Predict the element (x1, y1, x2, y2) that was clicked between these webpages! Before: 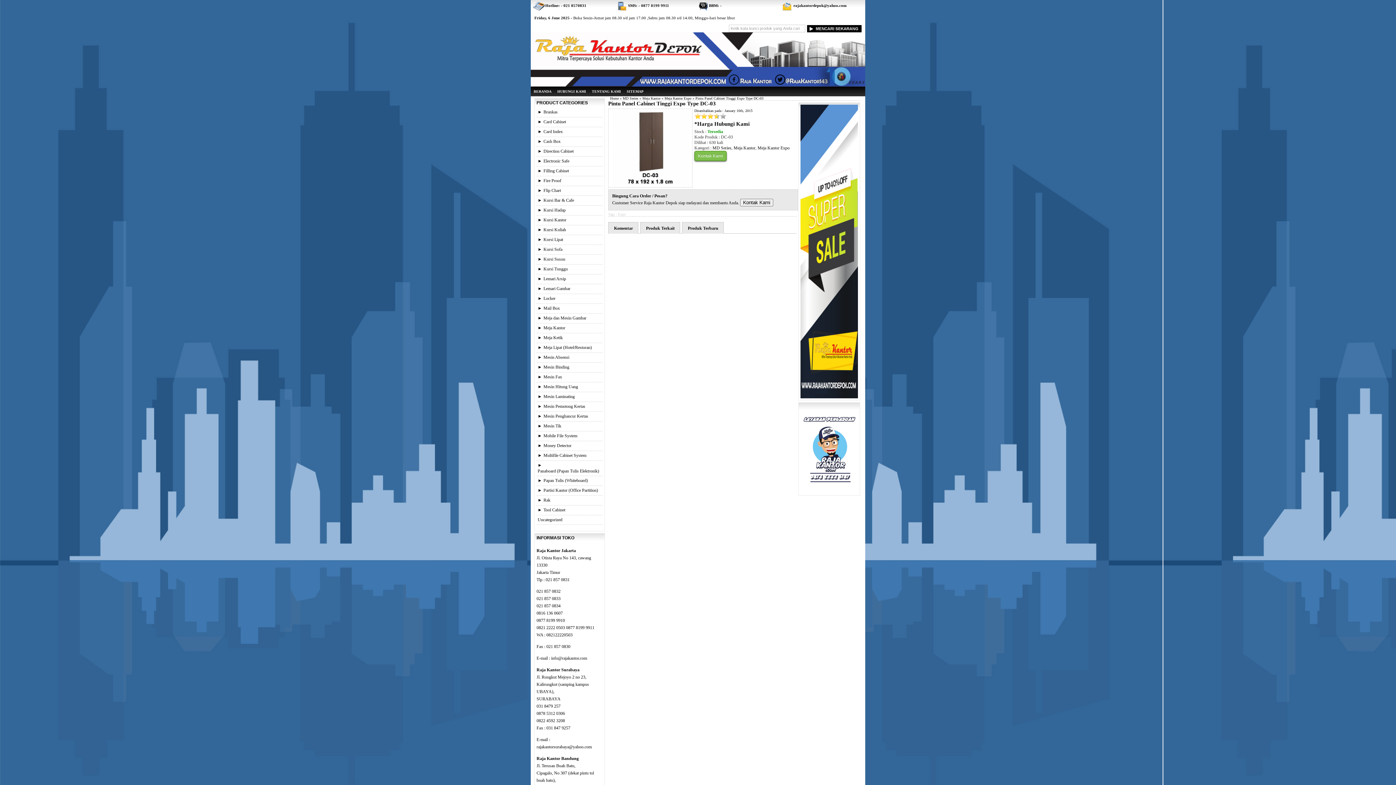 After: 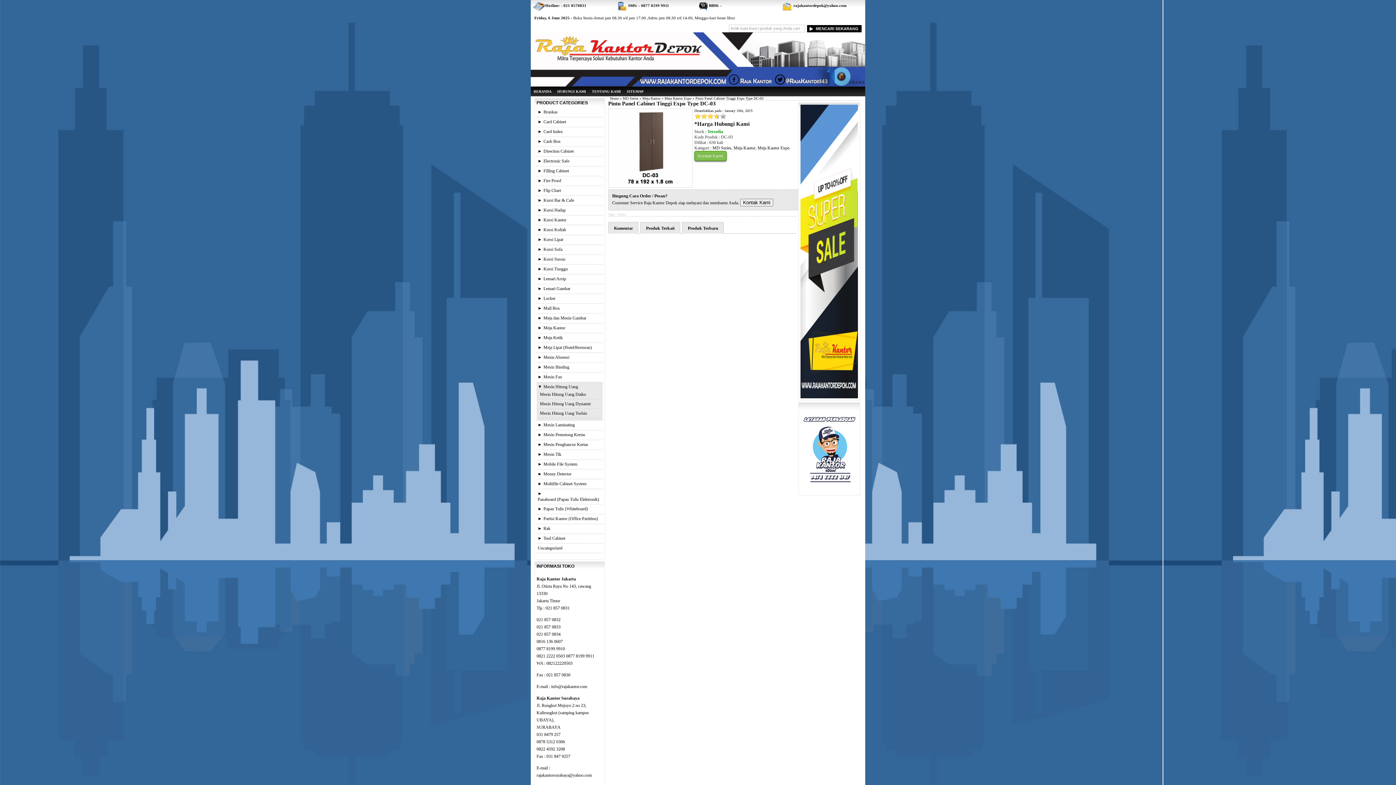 Action: label: ► bbox: (537, 384, 543, 390)